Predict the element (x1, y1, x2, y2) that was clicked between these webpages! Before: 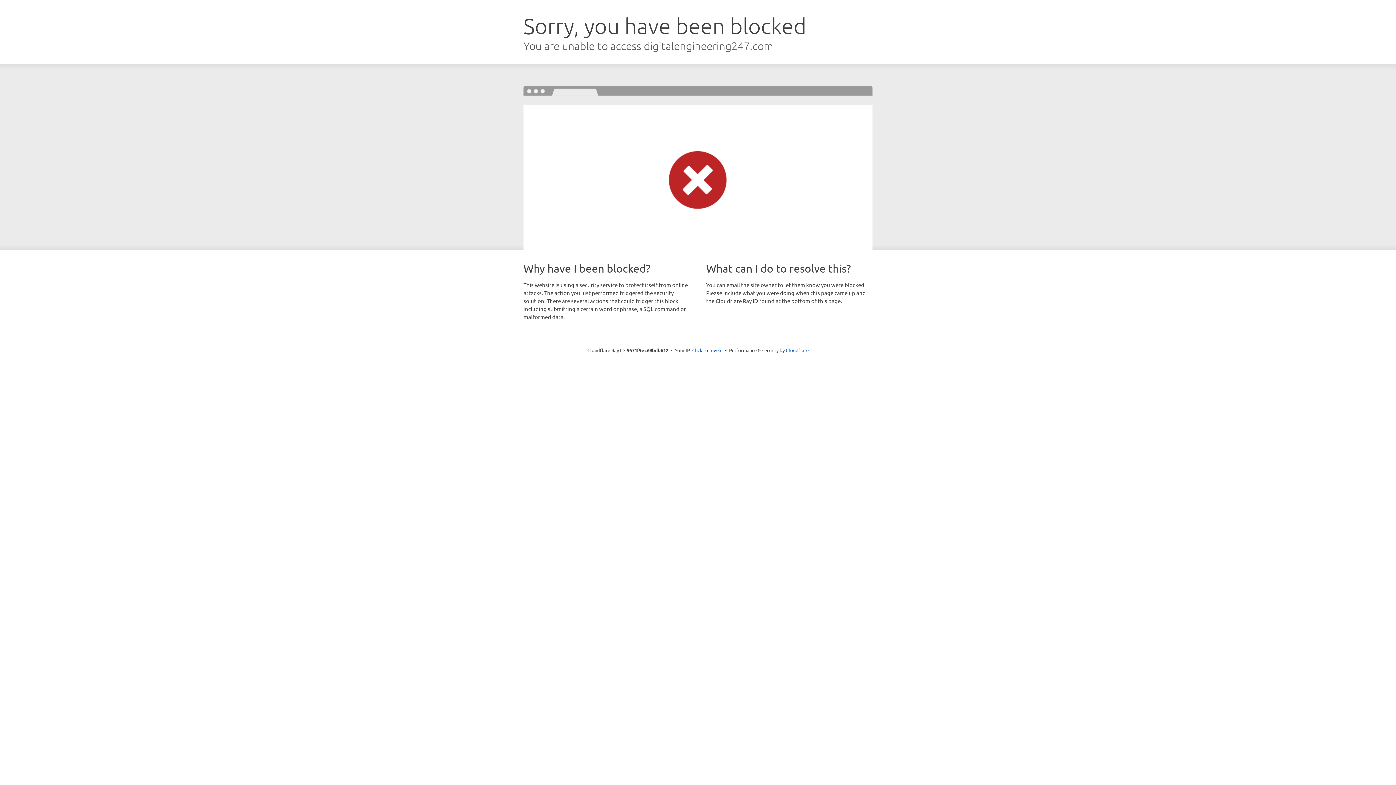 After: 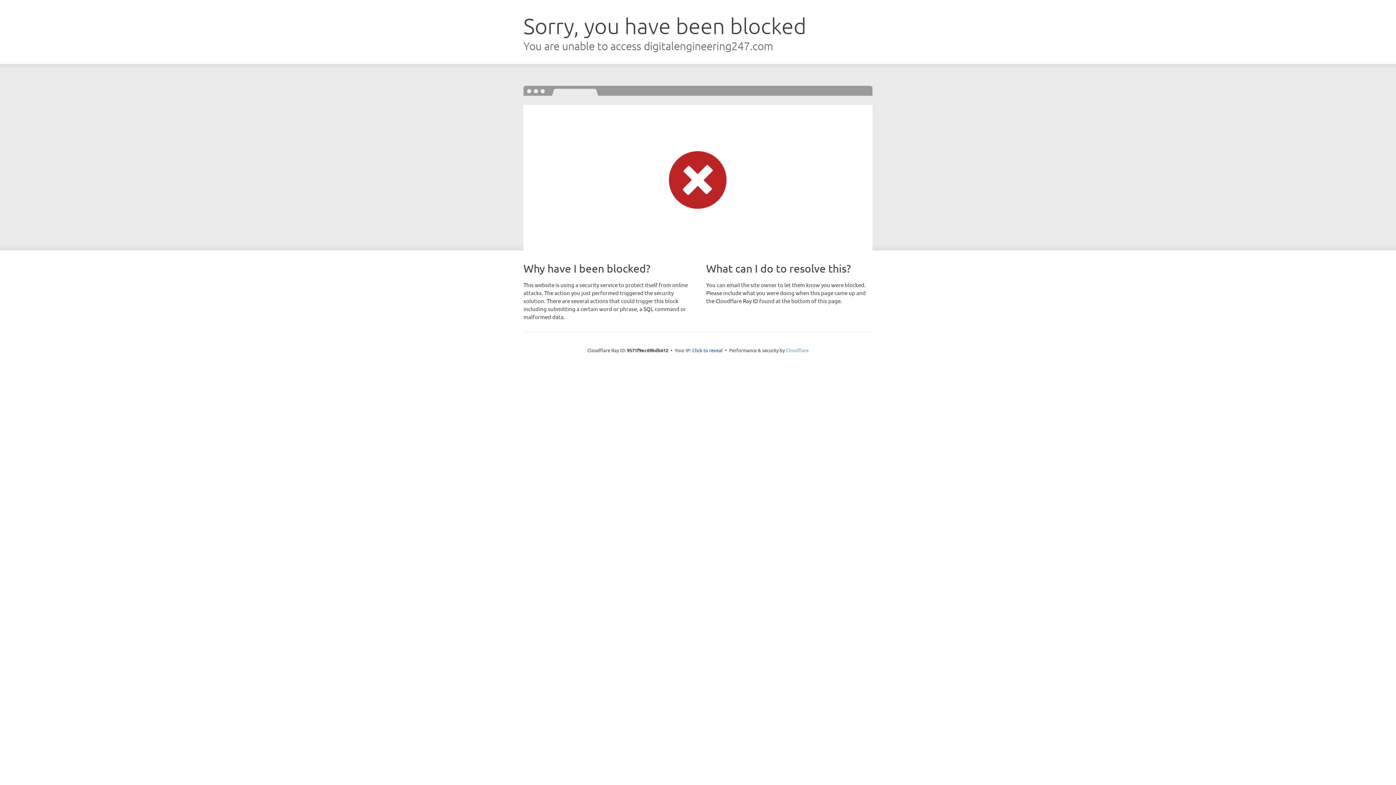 Action: bbox: (786, 347, 808, 353) label: Cloudflare